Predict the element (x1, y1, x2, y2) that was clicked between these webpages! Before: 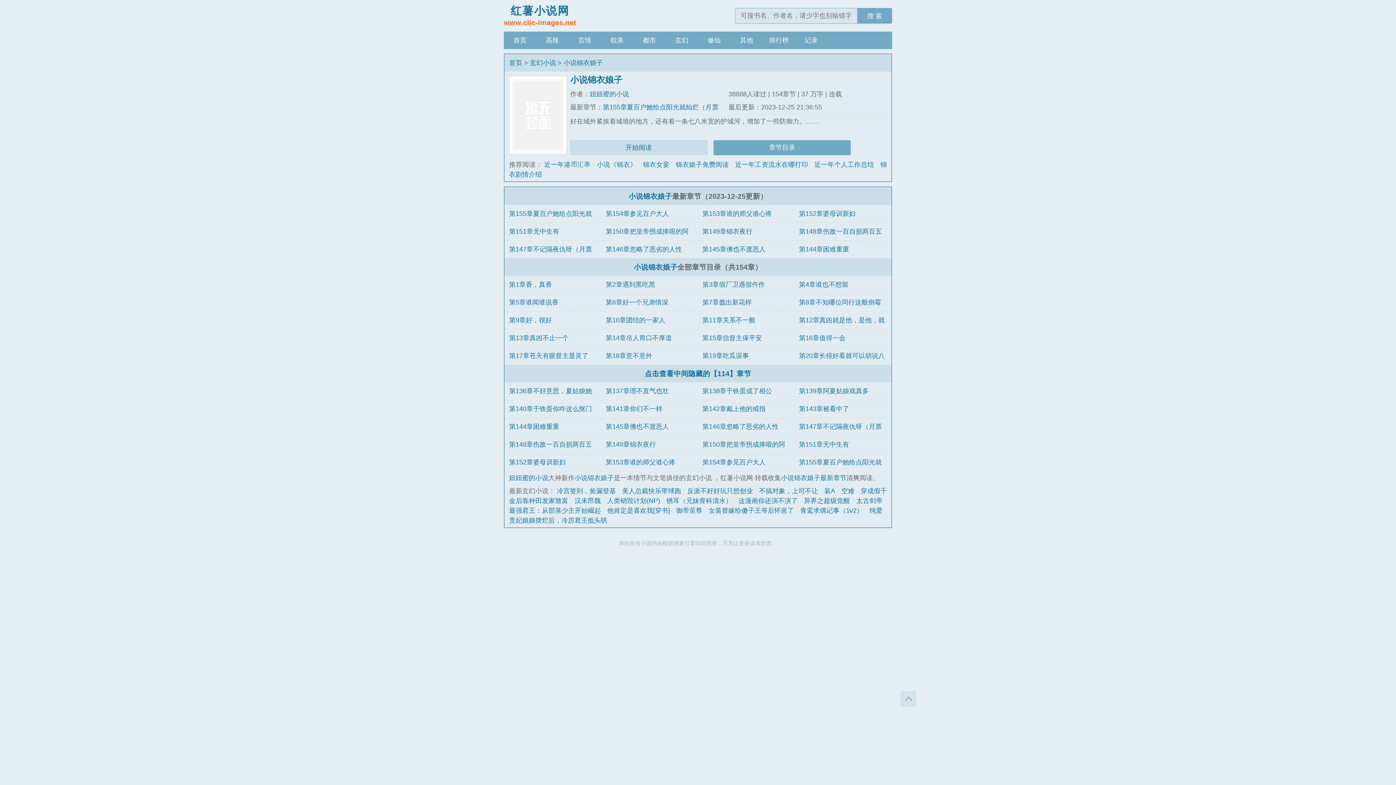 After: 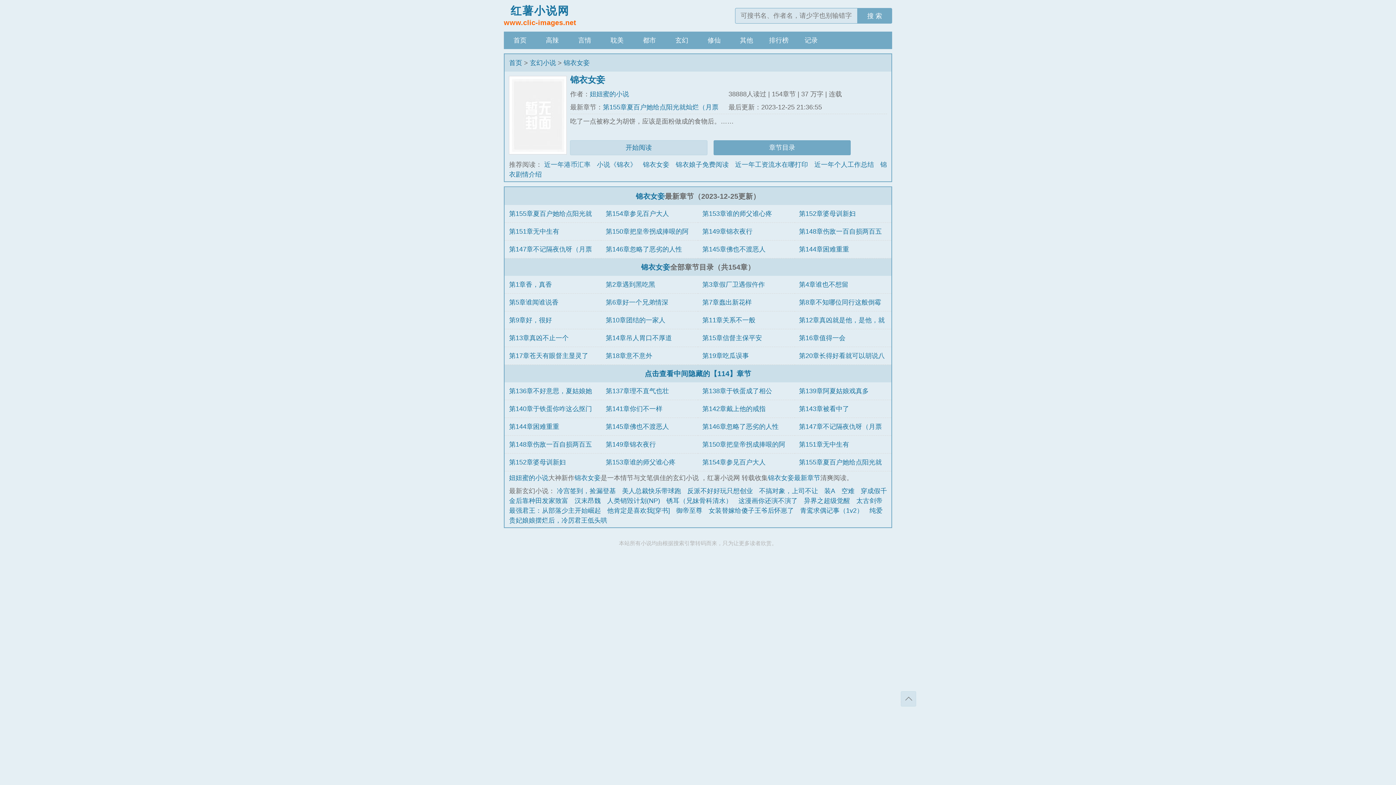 Action: bbox: (643, 161, 669, 168) label: 锦衣女妾